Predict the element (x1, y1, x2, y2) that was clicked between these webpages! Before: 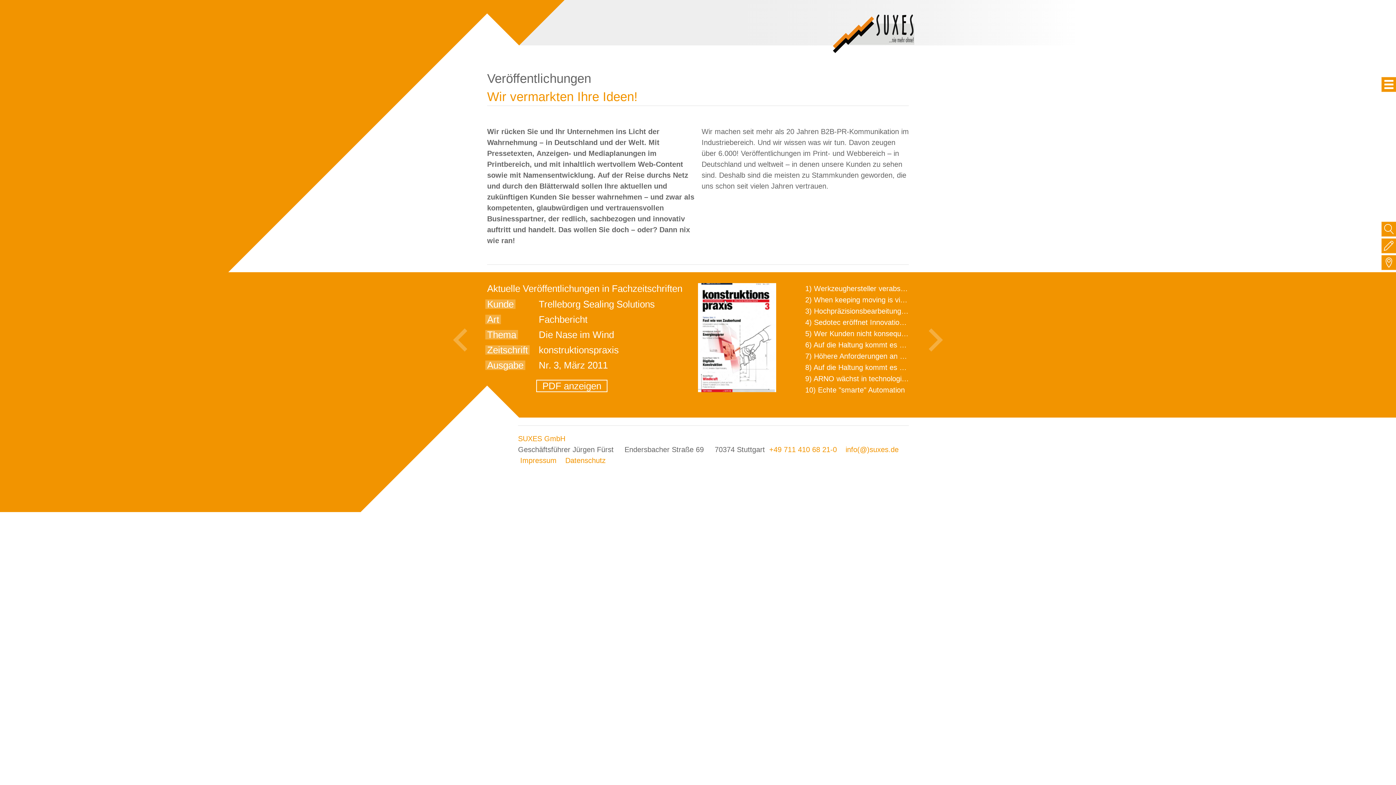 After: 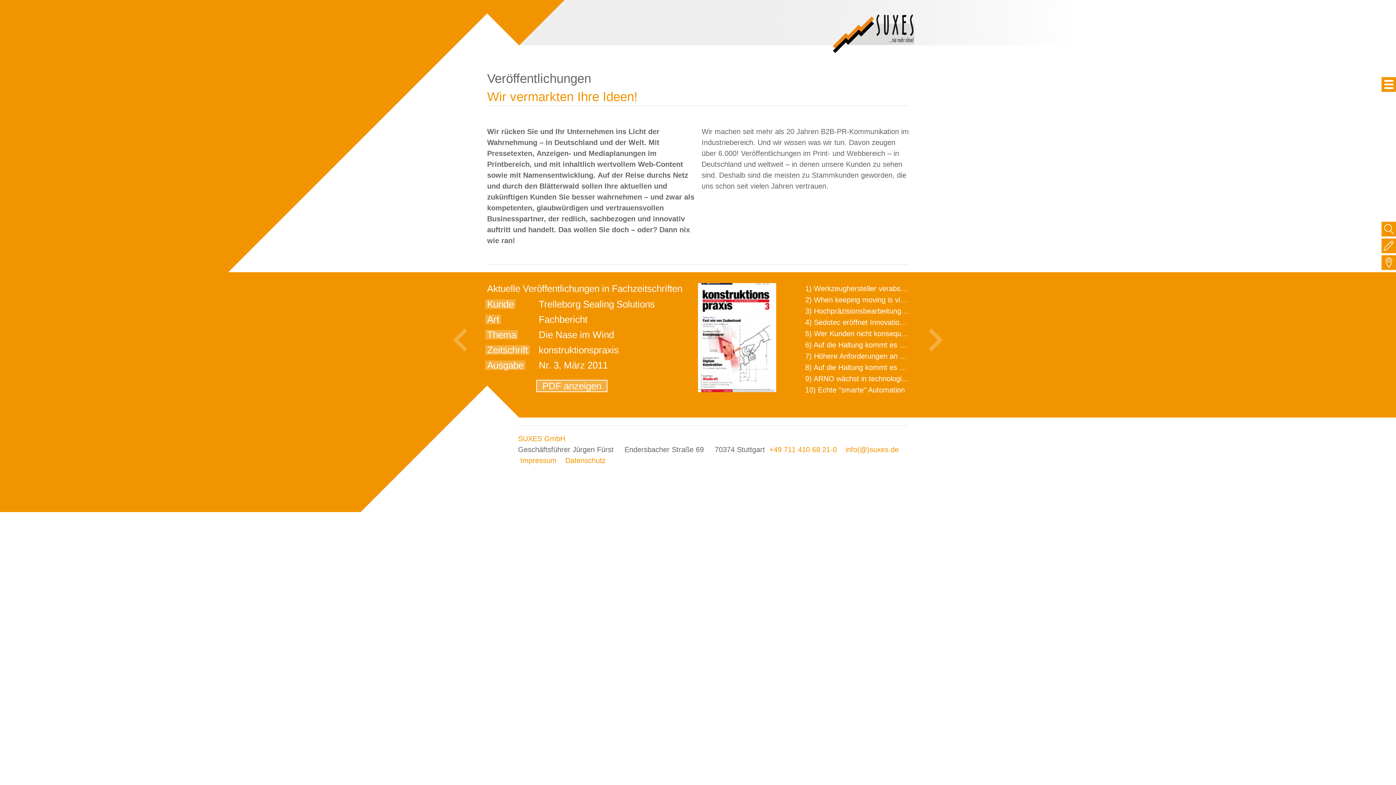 Action: label: PDF anzeigen bbox: (536, 380, 607, 392)